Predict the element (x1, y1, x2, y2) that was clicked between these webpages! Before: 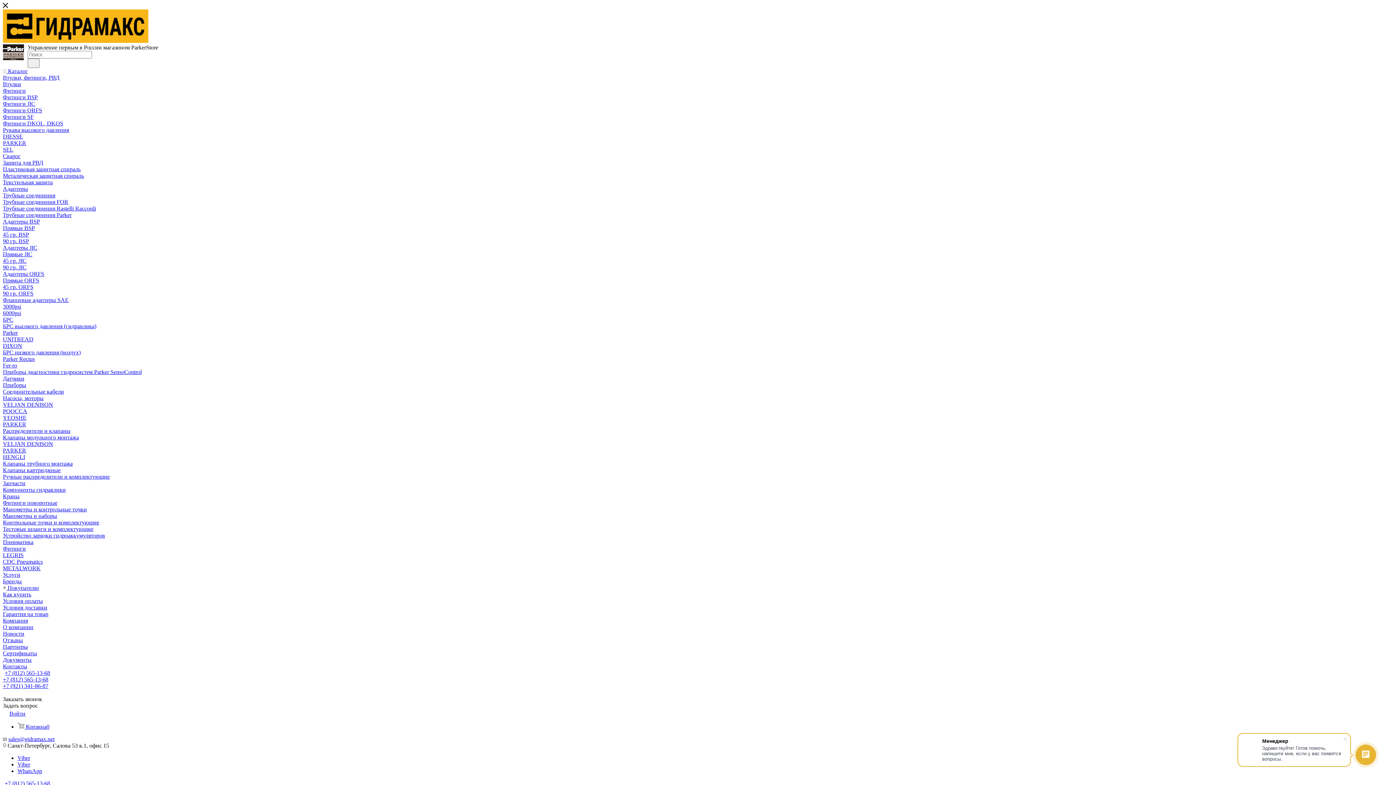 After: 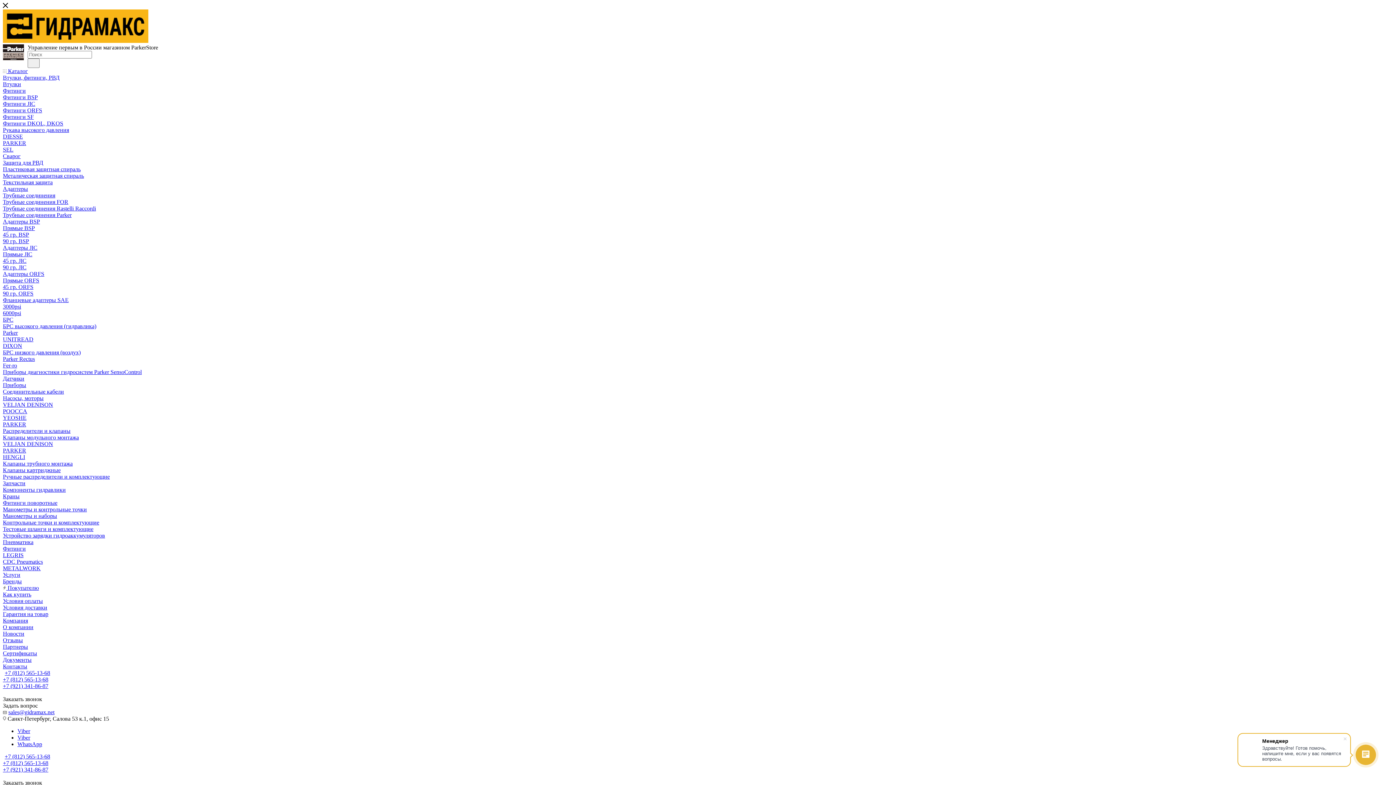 Action: bbox: (2, 166, 80, 172) label: Пластиковая защитная спираль